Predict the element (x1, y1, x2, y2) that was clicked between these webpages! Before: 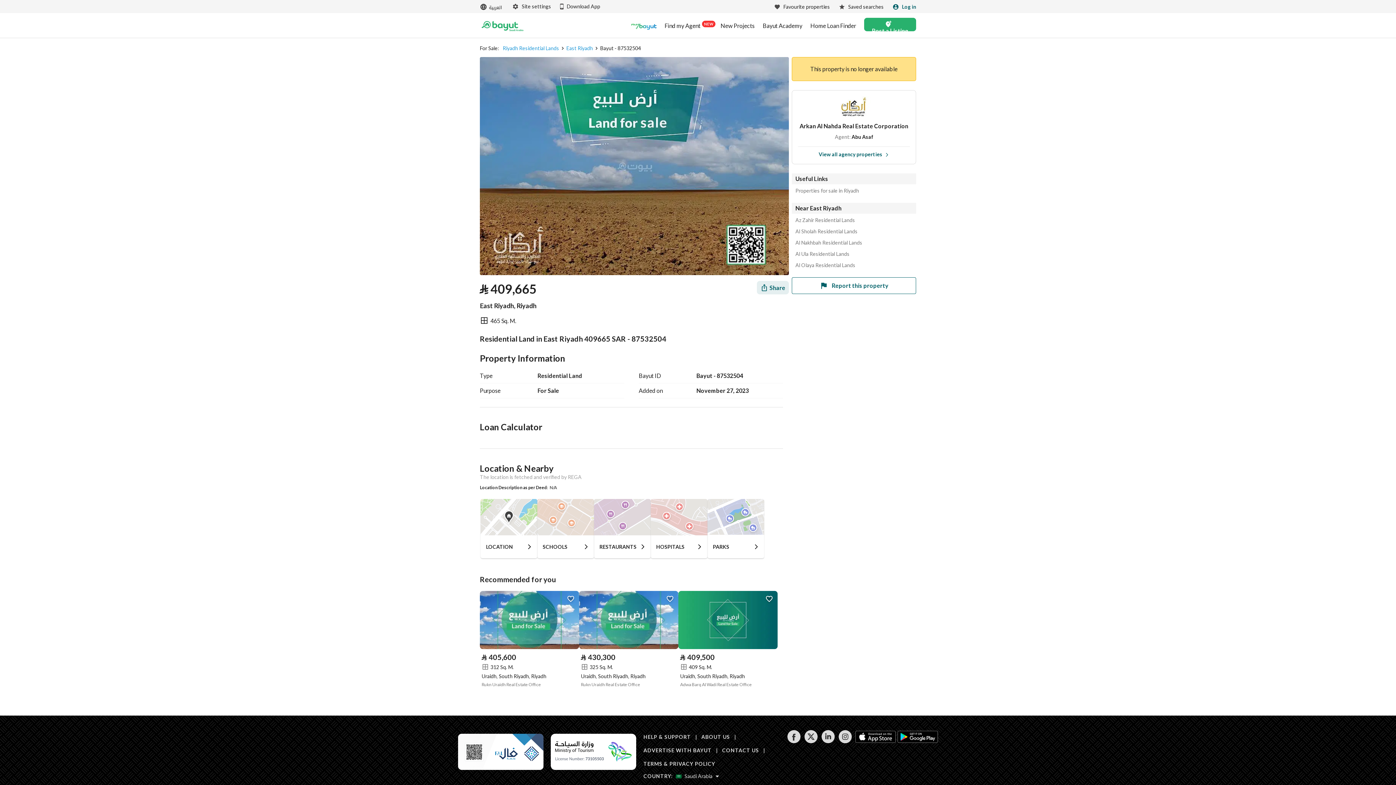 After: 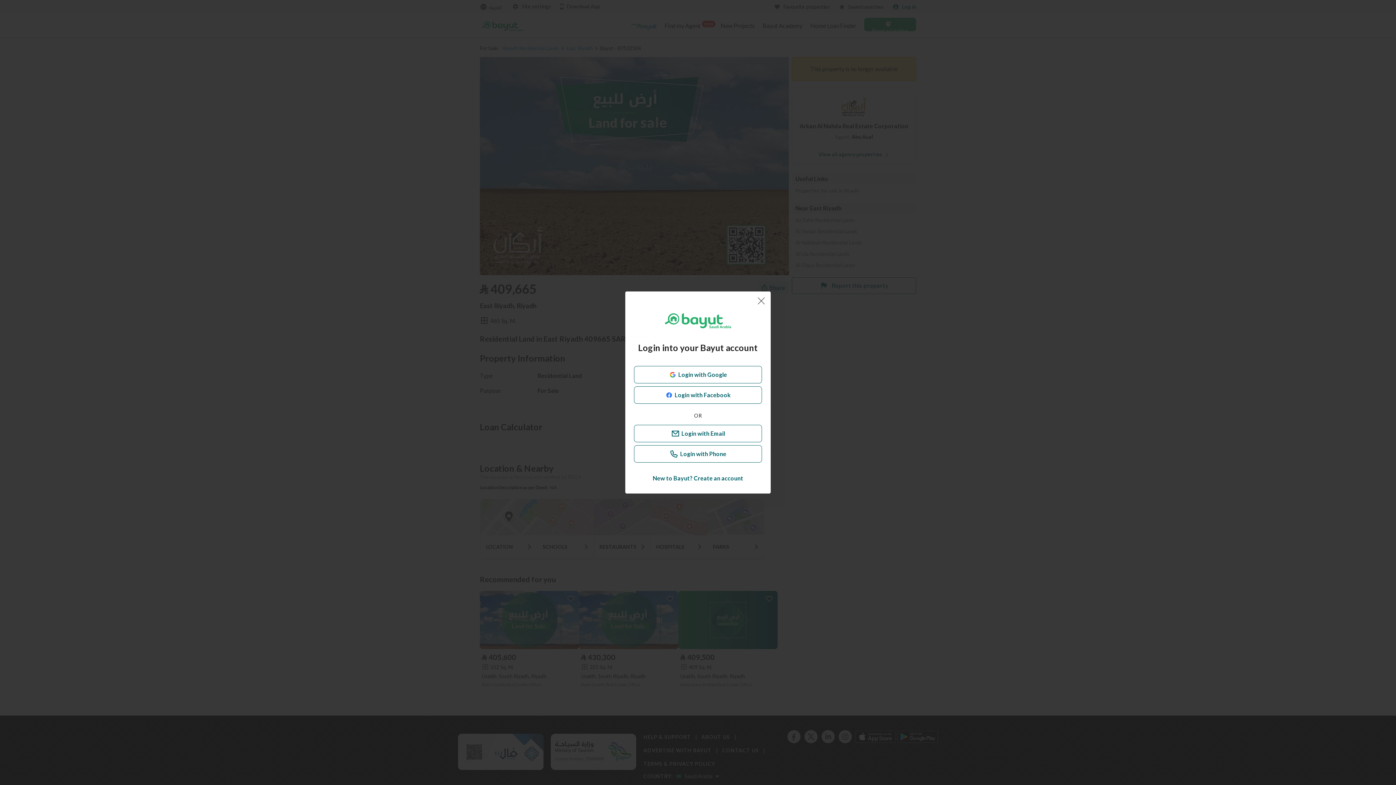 Action: bbox: (763, 594, 774, 605)